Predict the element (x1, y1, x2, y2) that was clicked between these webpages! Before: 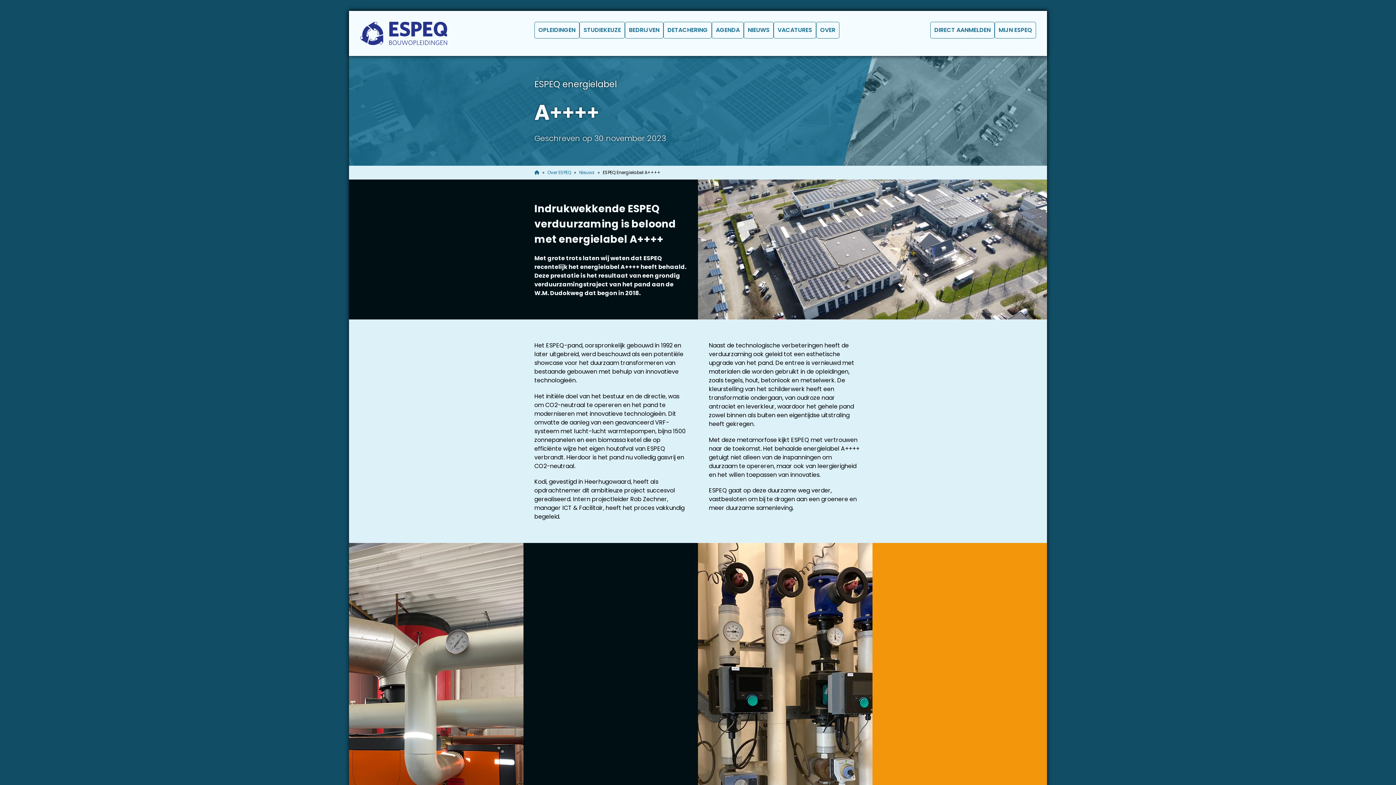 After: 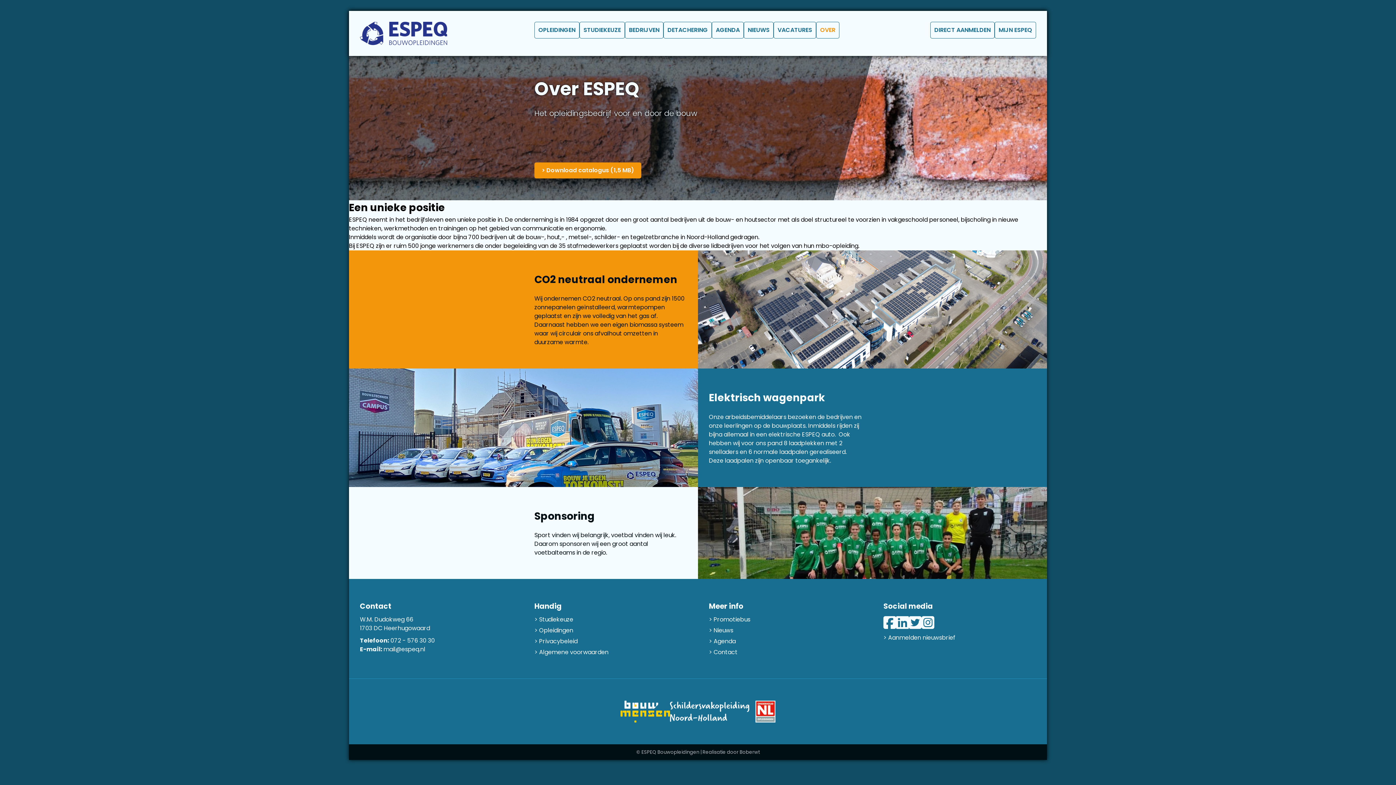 Action: label: Over ESPEQ bbox: (547, 169, 571, 175)